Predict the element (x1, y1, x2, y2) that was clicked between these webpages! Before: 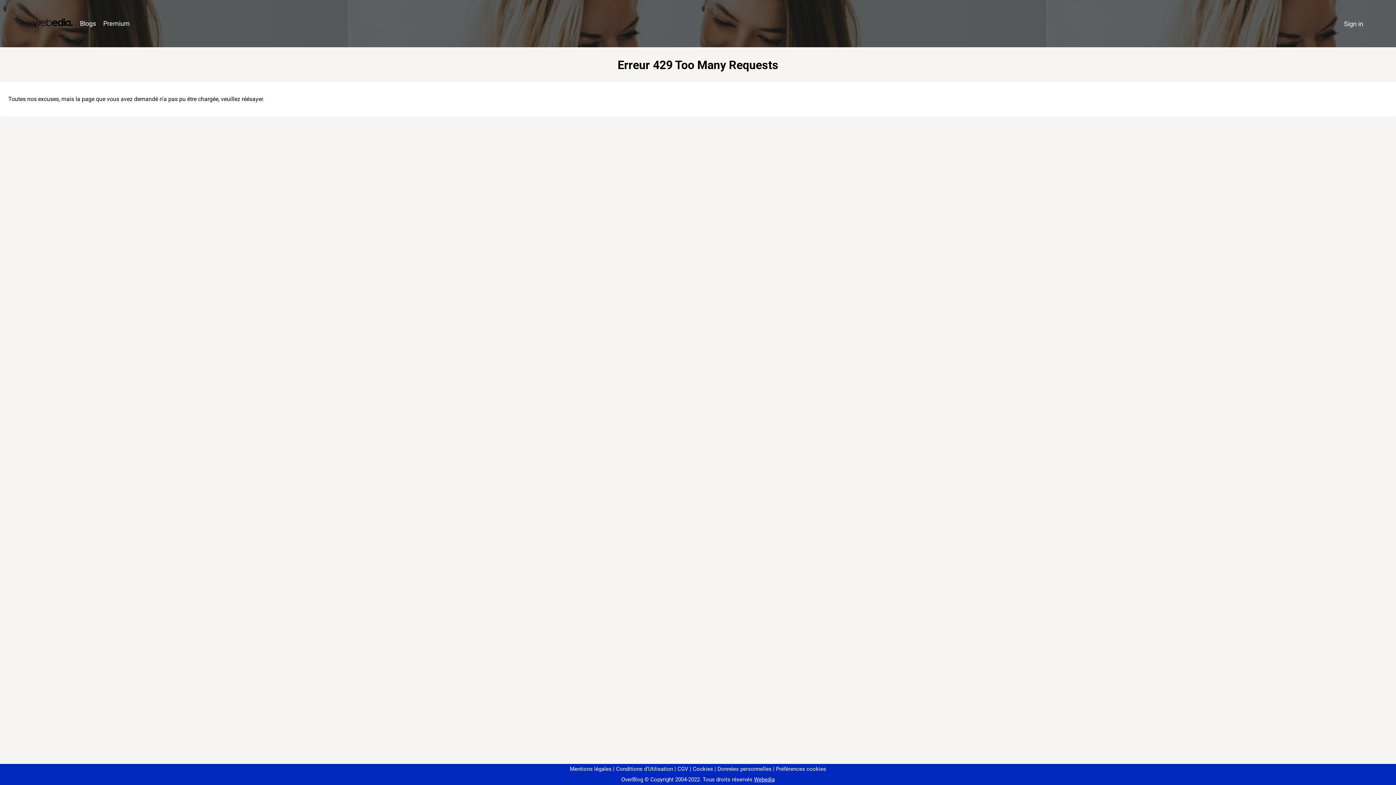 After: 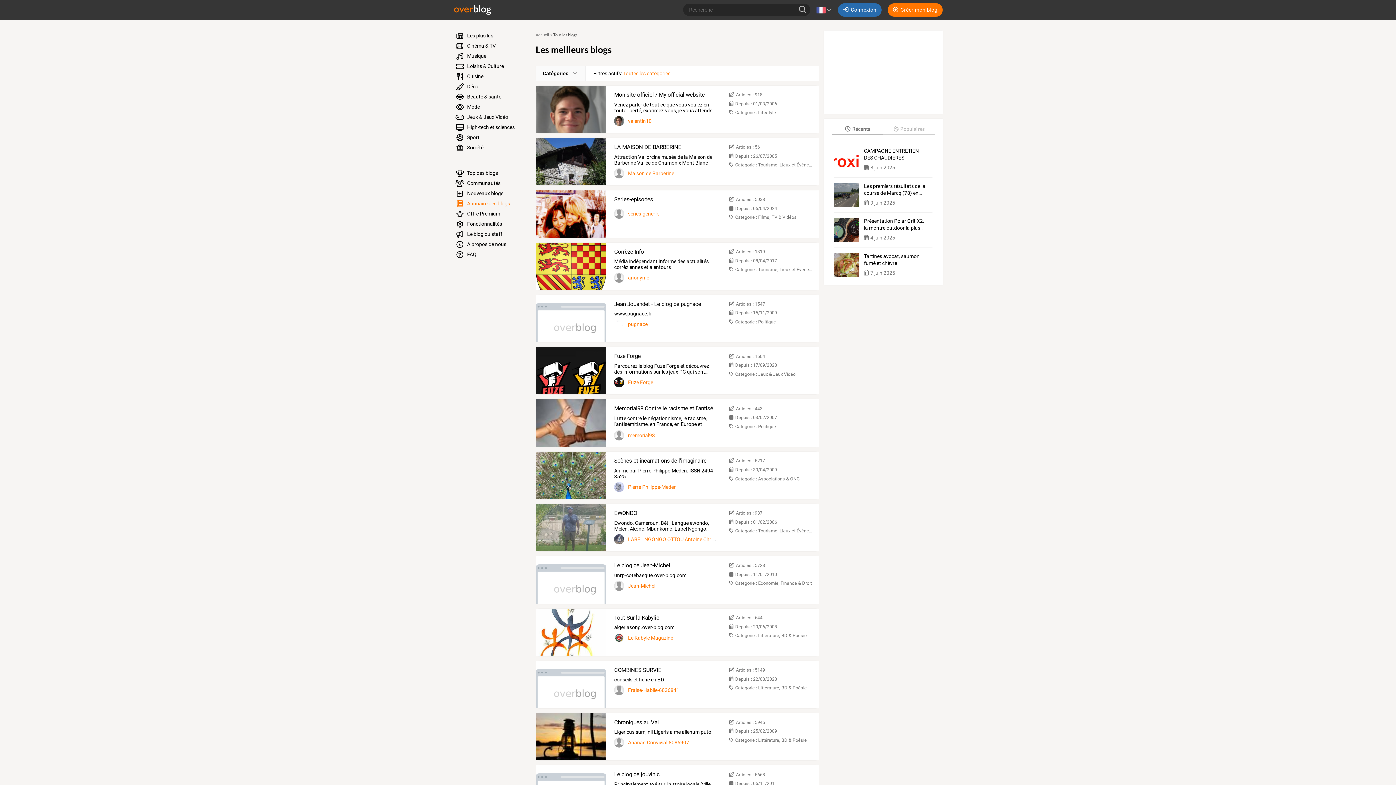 Action: label: Blogs bbox: (76, 16, 99, 31)